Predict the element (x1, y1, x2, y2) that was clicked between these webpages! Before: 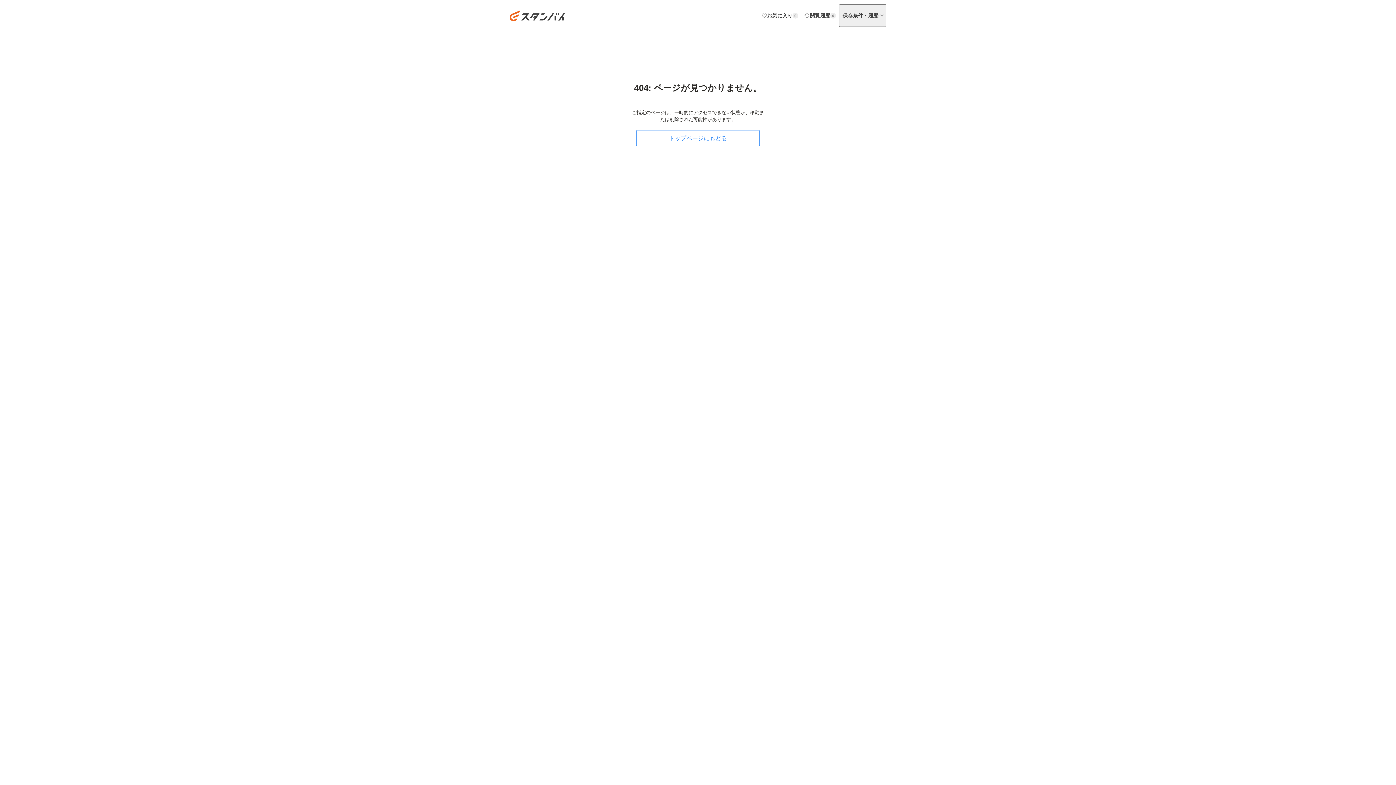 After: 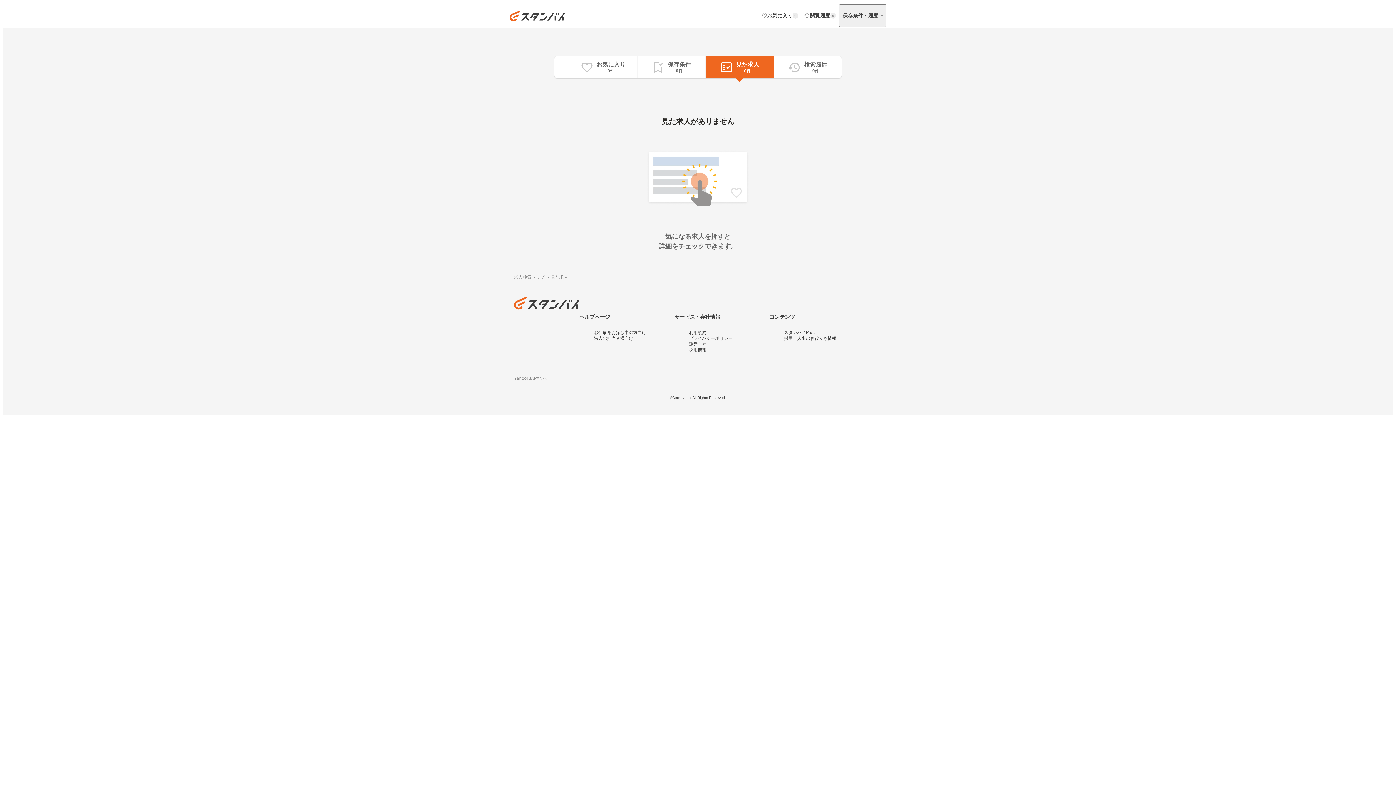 Action: label: 閲覧履歴

0 bbox: (801, 5, 839, 26)